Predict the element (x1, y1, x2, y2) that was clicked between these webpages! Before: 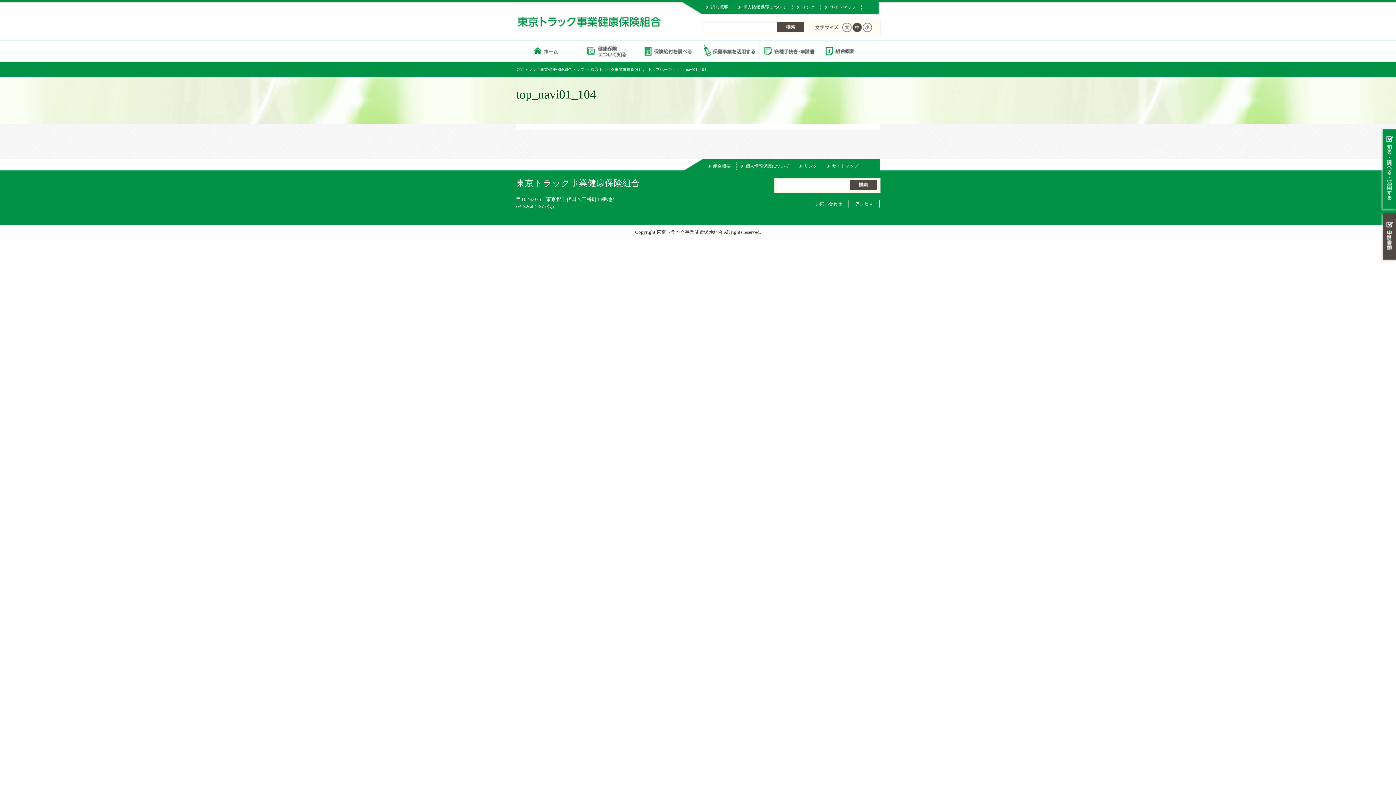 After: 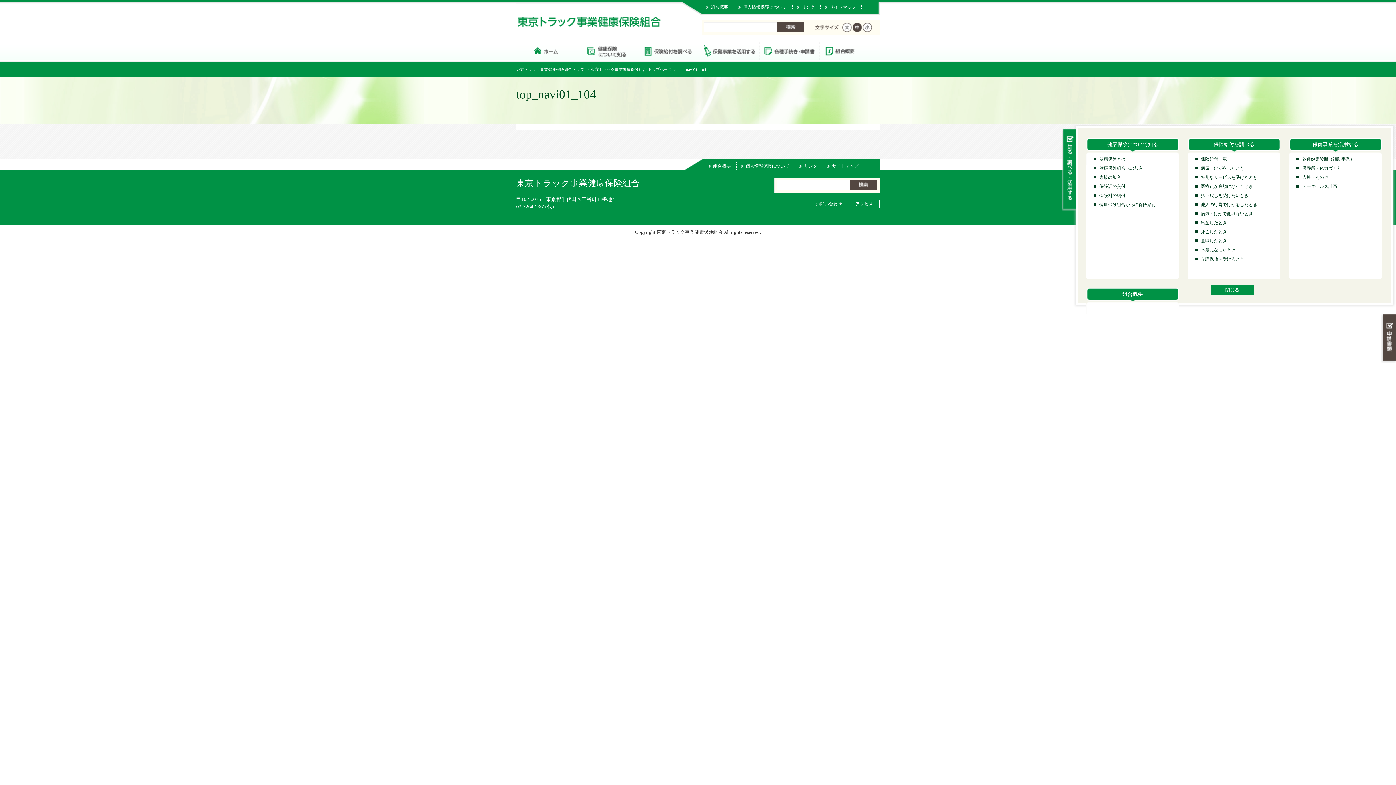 Action: bbox: (1381, 128, 1396, 210) label: 知る・調べる・活用する